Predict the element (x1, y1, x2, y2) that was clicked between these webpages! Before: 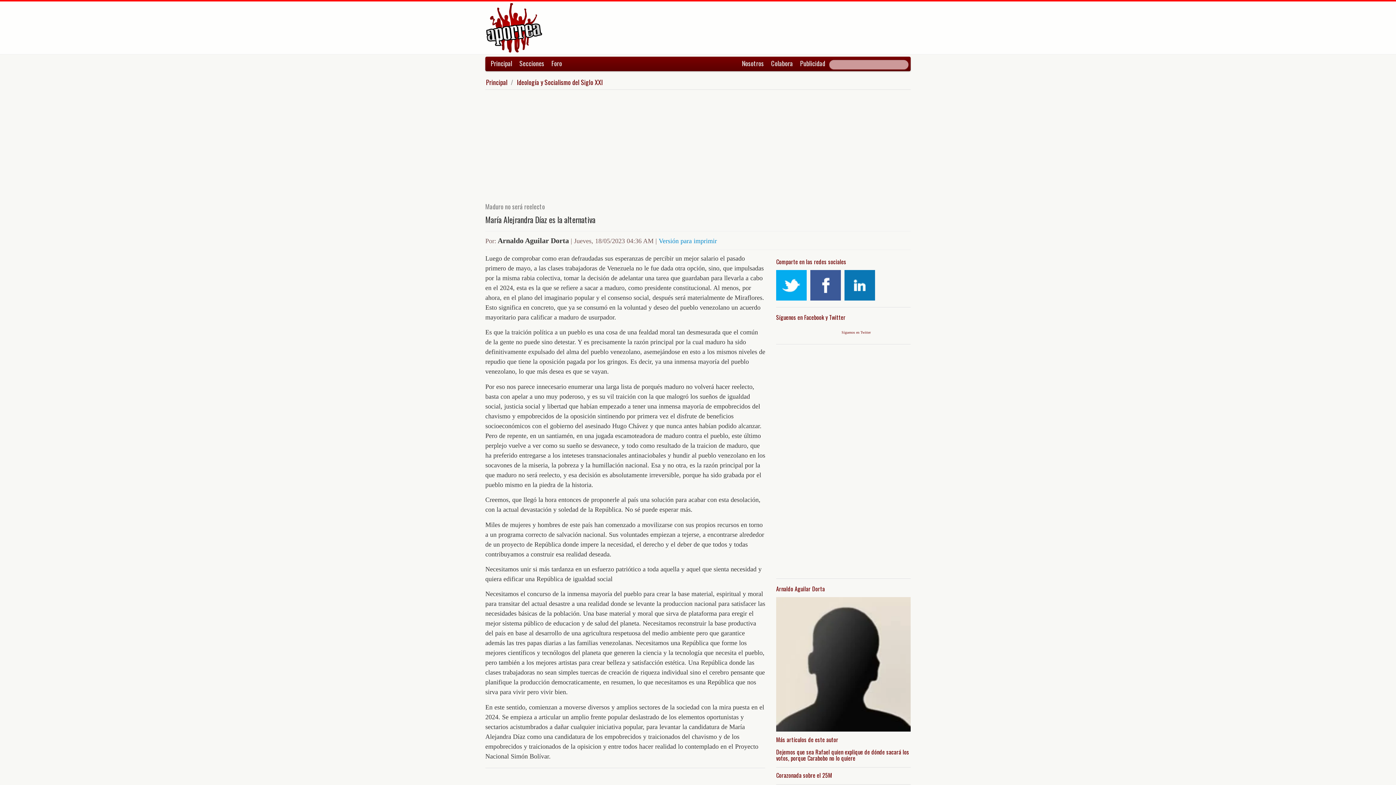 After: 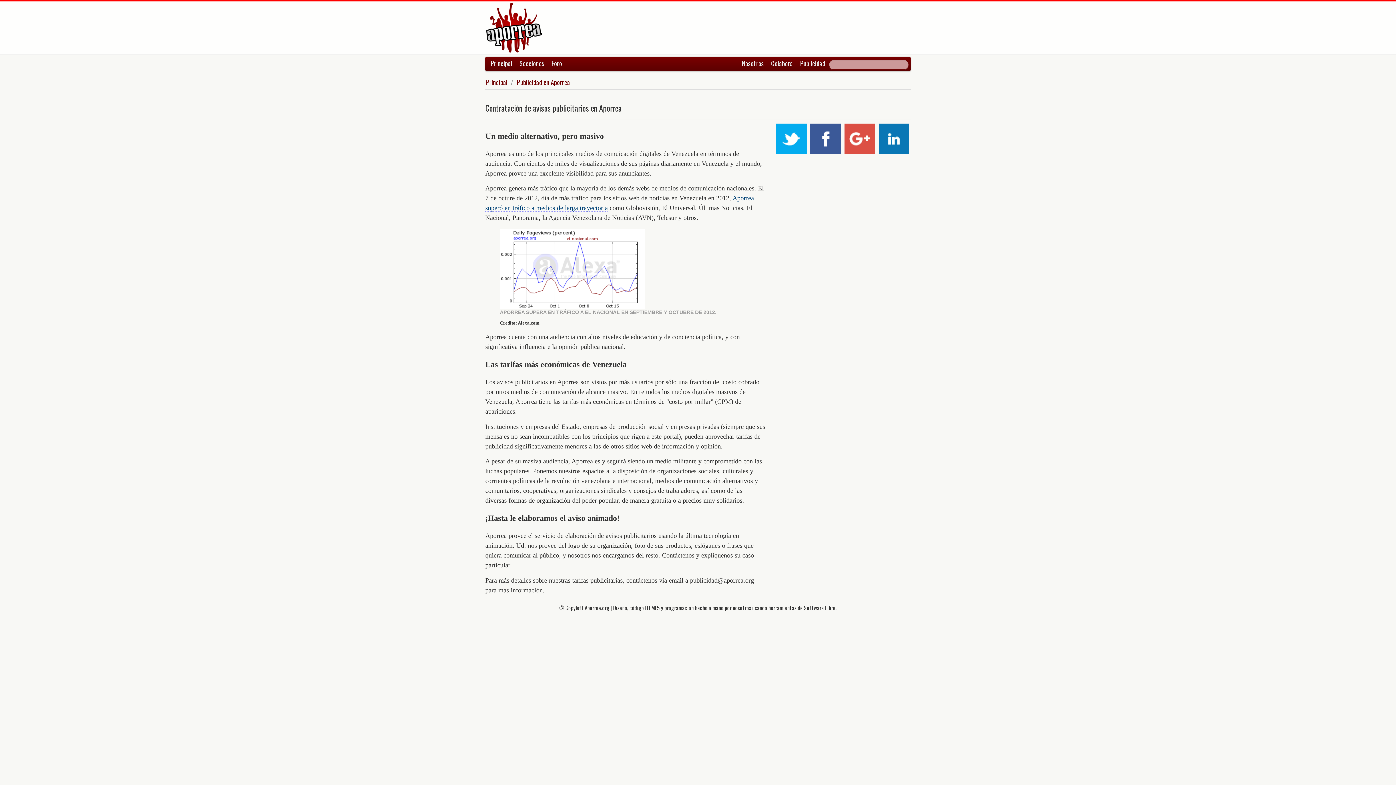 Action: bbox: (796, 56, 829, 70) label: Publicidad